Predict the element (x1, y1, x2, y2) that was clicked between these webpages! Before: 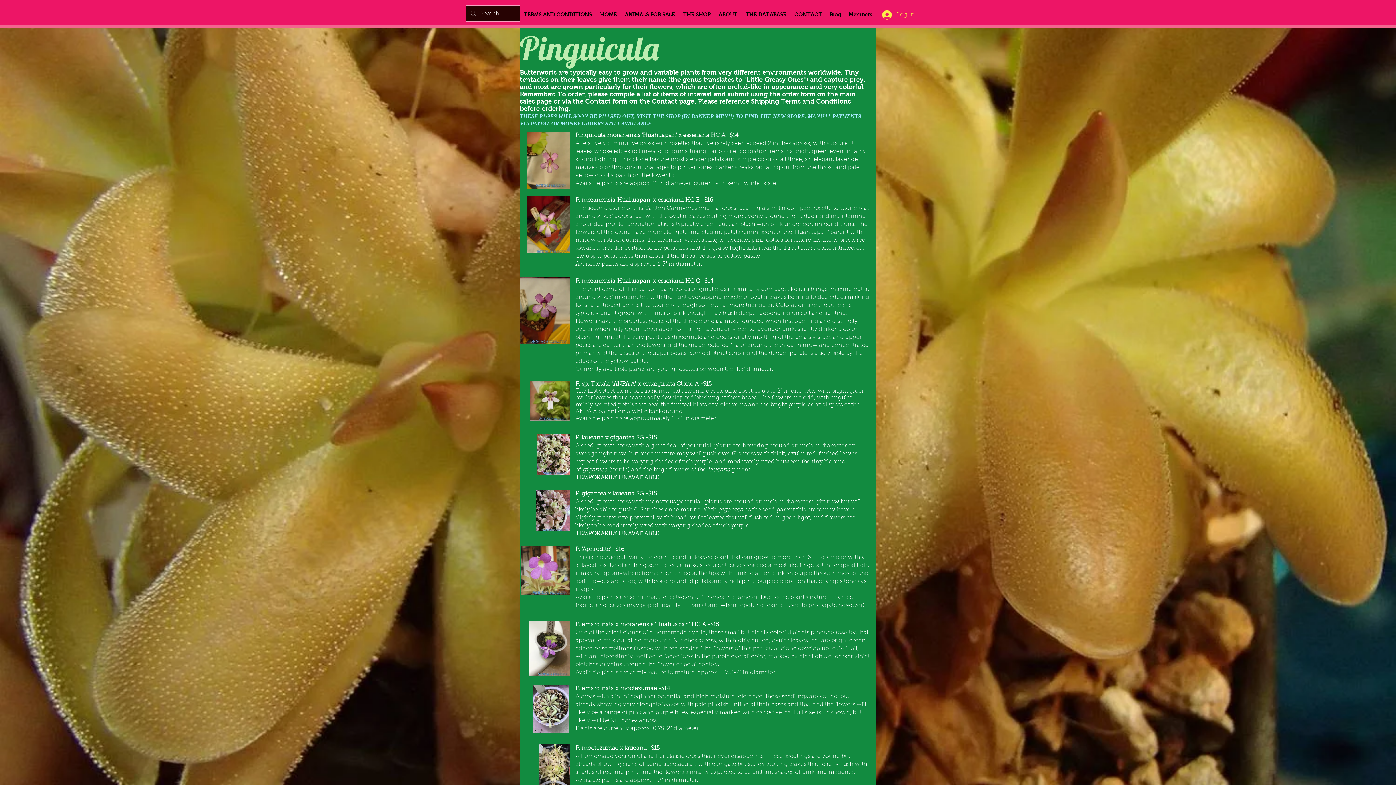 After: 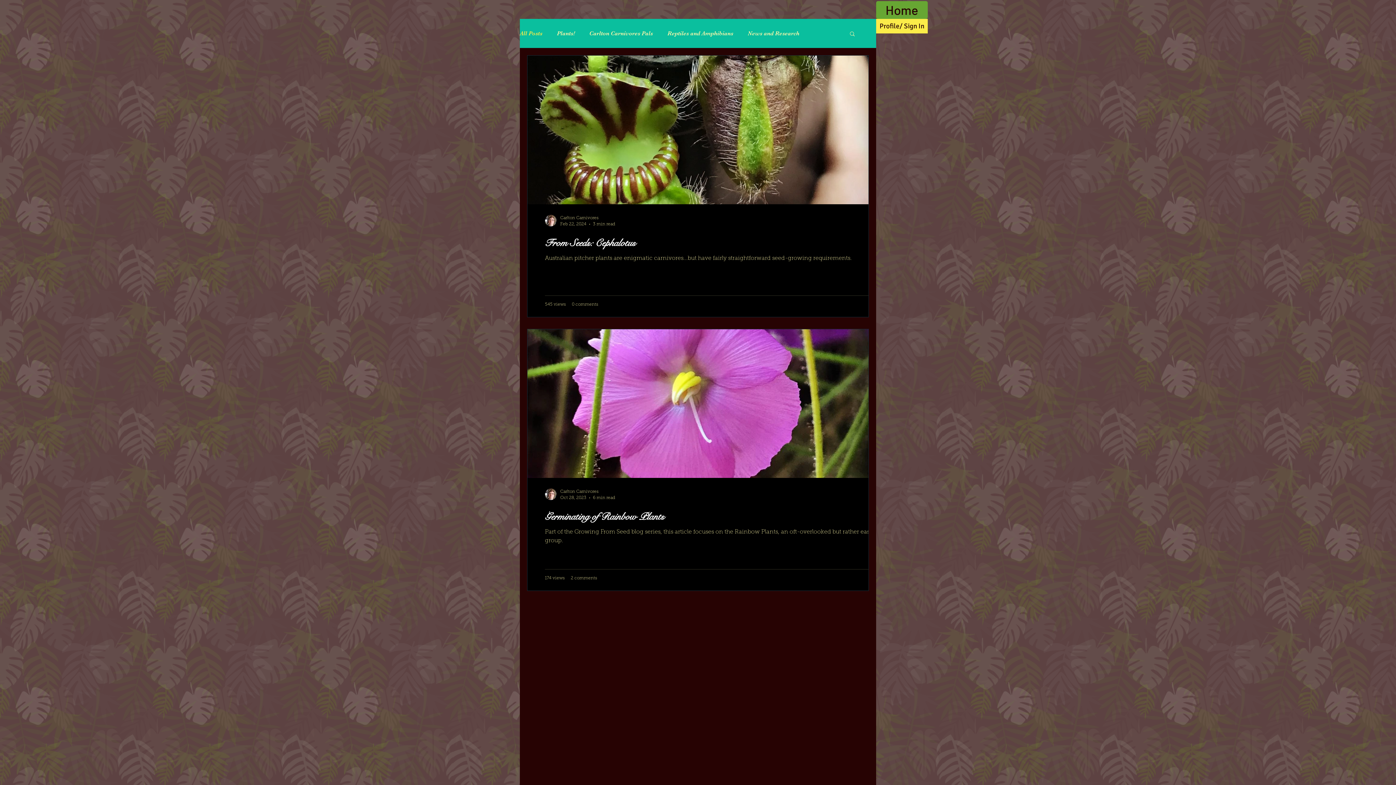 Action: label: Blog bbox: (826, 7, 845, 21)